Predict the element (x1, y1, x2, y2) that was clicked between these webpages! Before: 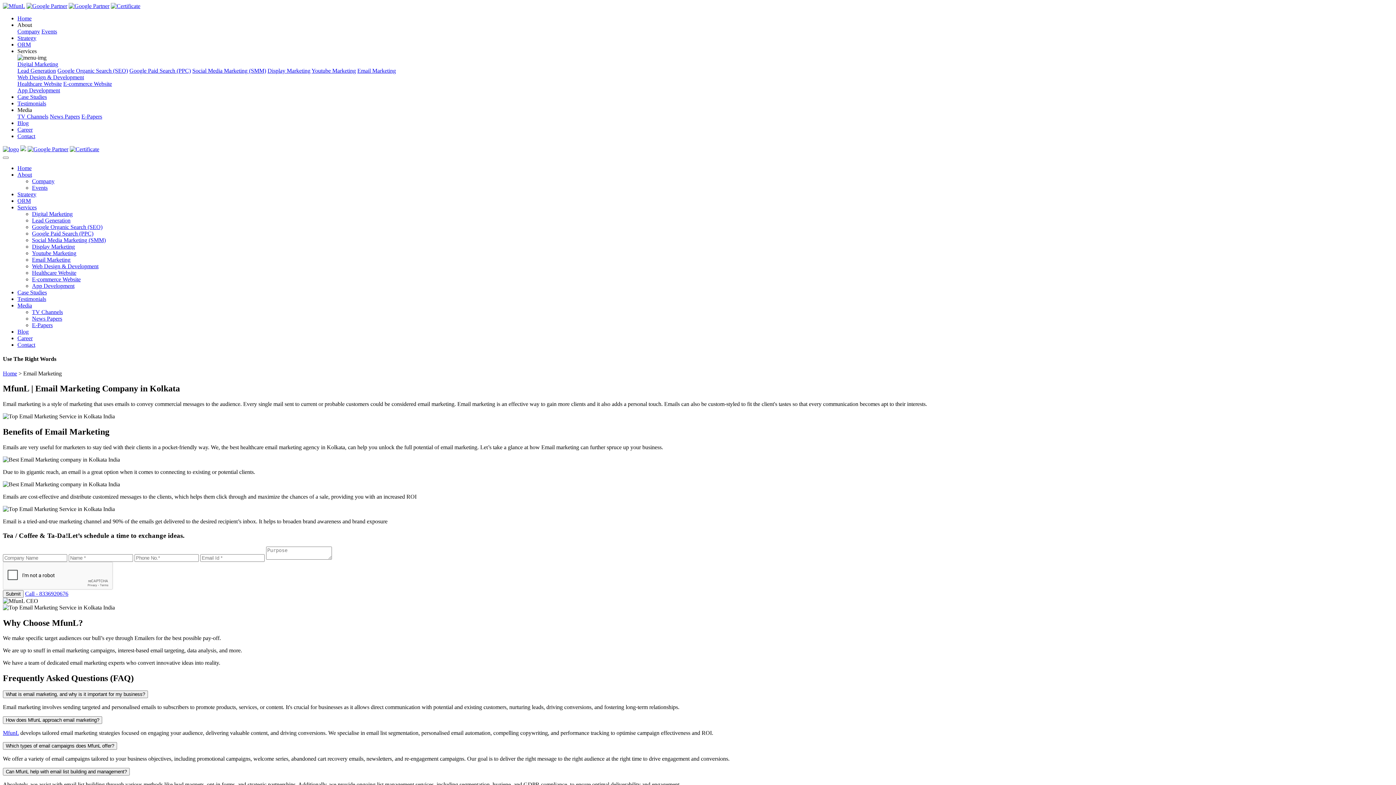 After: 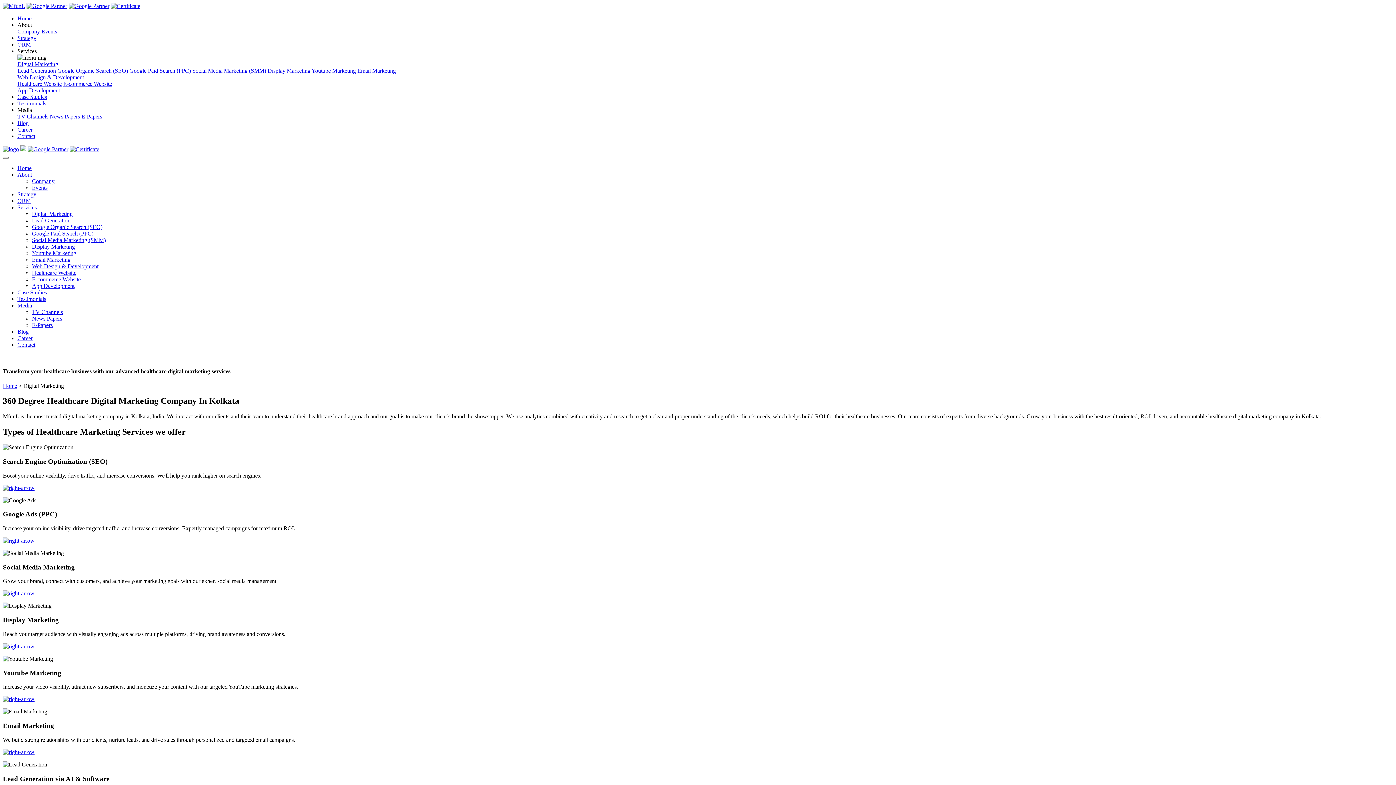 Action: label: Digital Marketing bbox: (32, 210, 72, 217)